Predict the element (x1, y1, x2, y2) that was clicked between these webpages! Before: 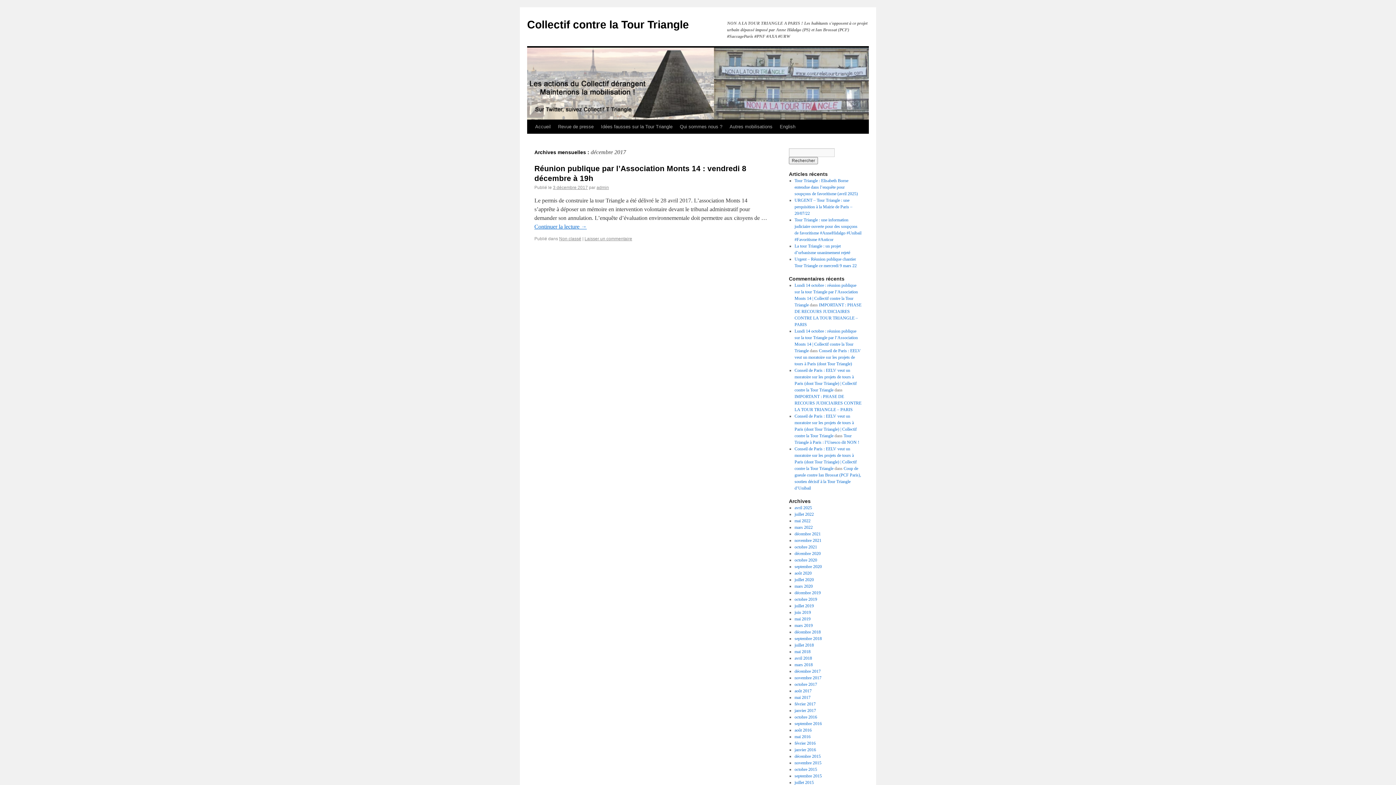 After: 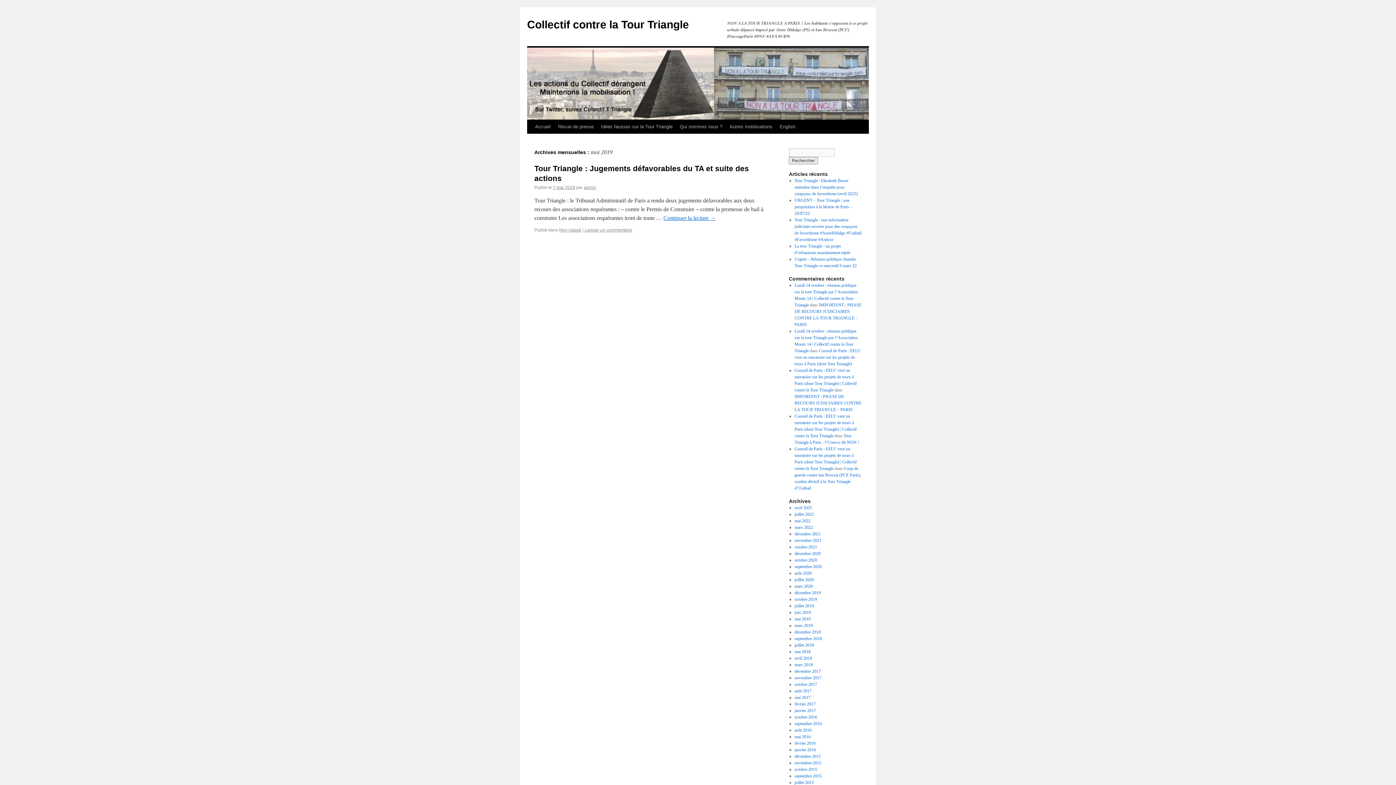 Action: bbox: (794, 616, 810, 621) label: mai 2019